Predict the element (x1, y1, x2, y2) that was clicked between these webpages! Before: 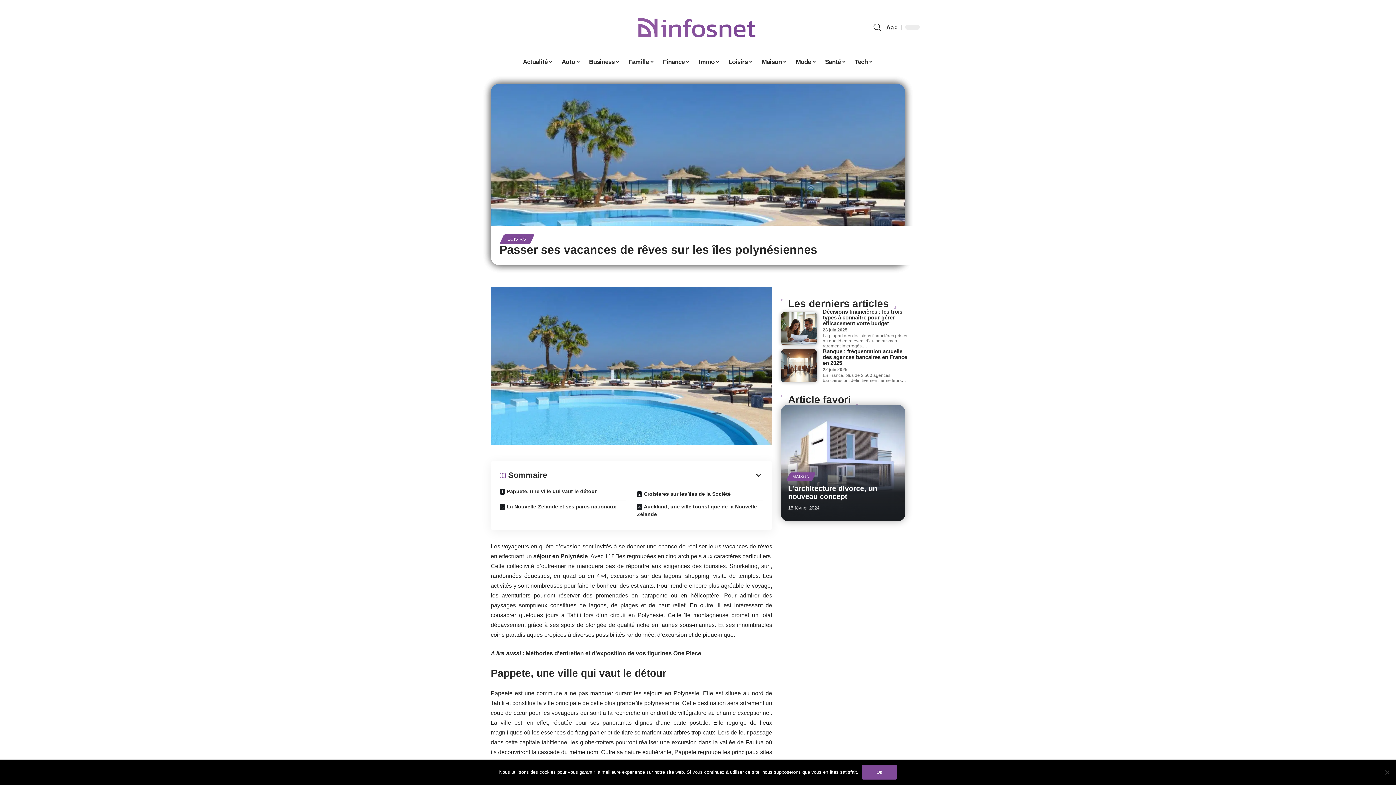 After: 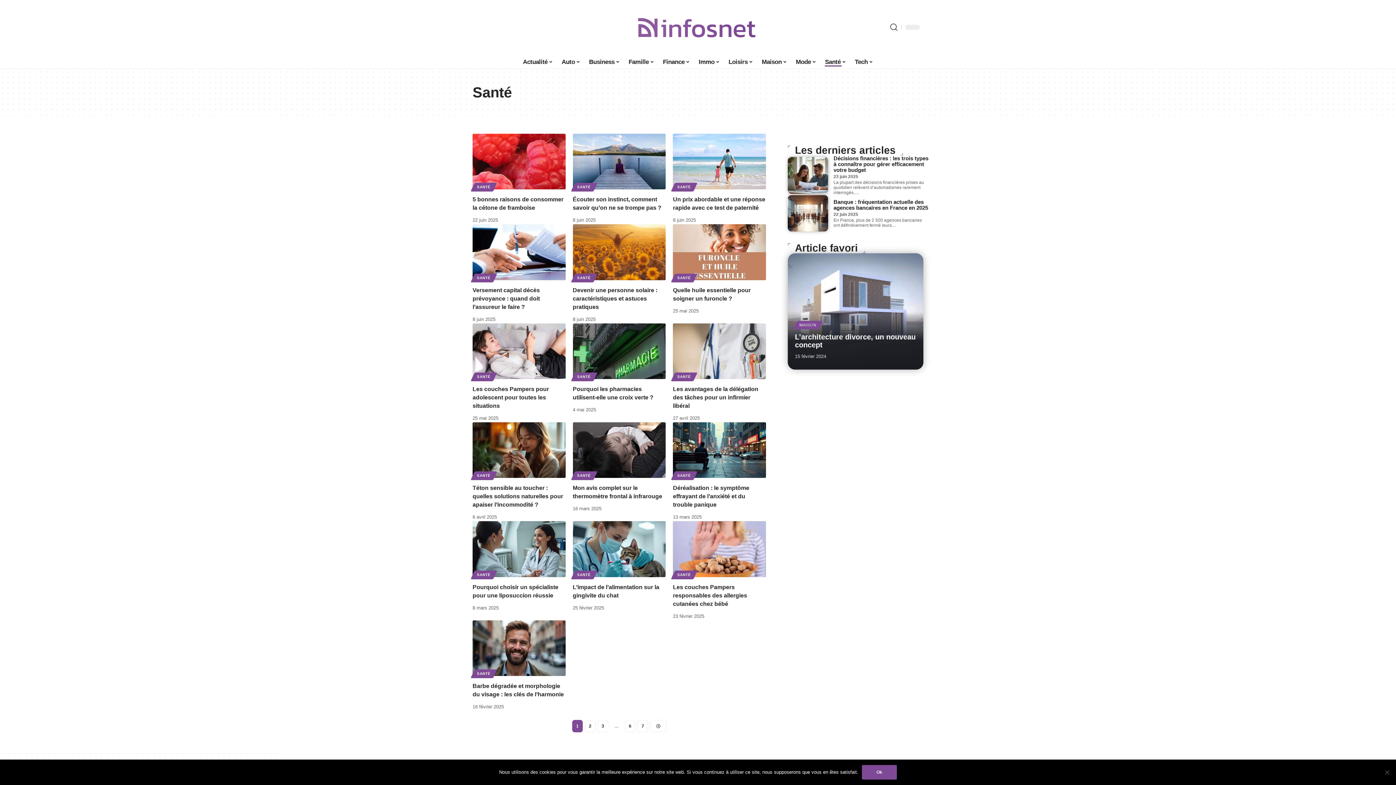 Action: bbox: (820, 54, 850, 69) label: Santé